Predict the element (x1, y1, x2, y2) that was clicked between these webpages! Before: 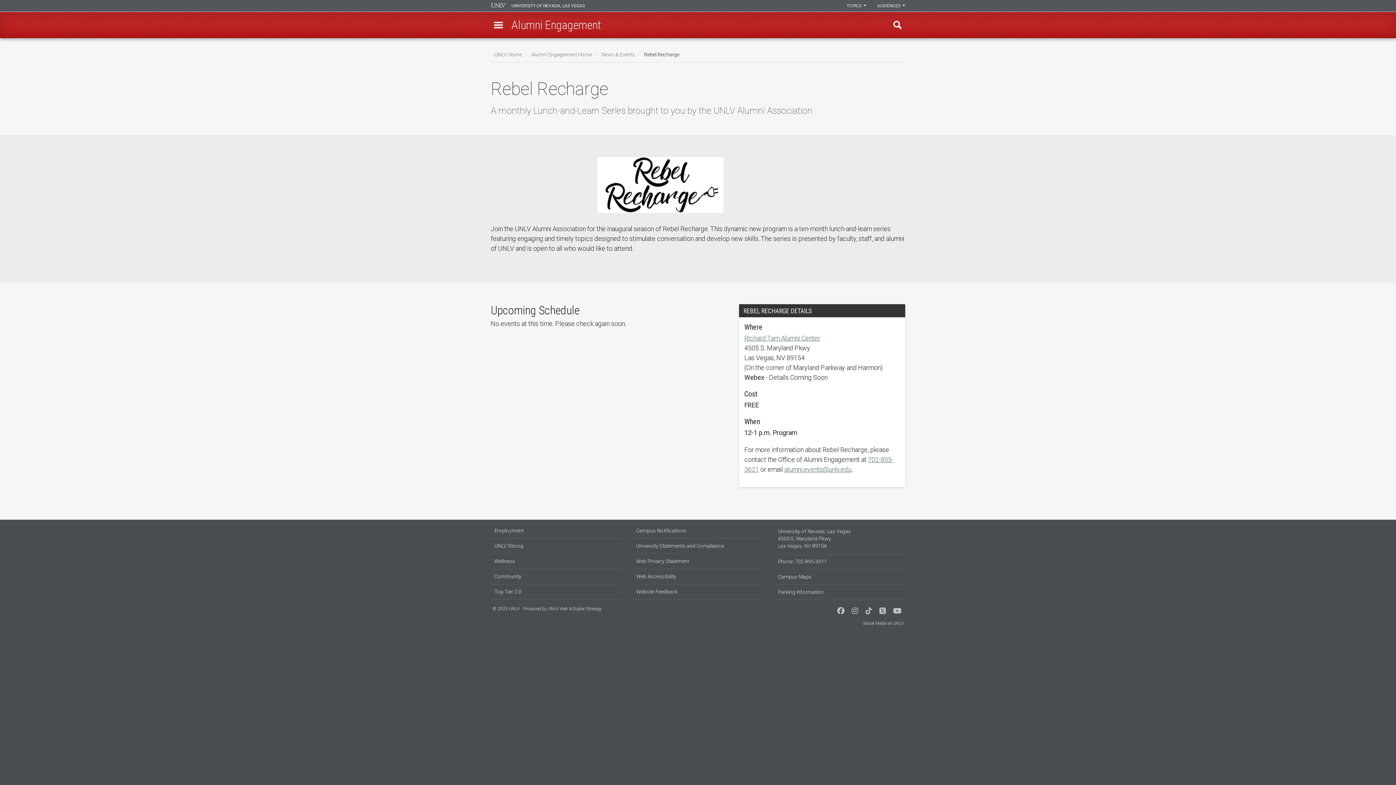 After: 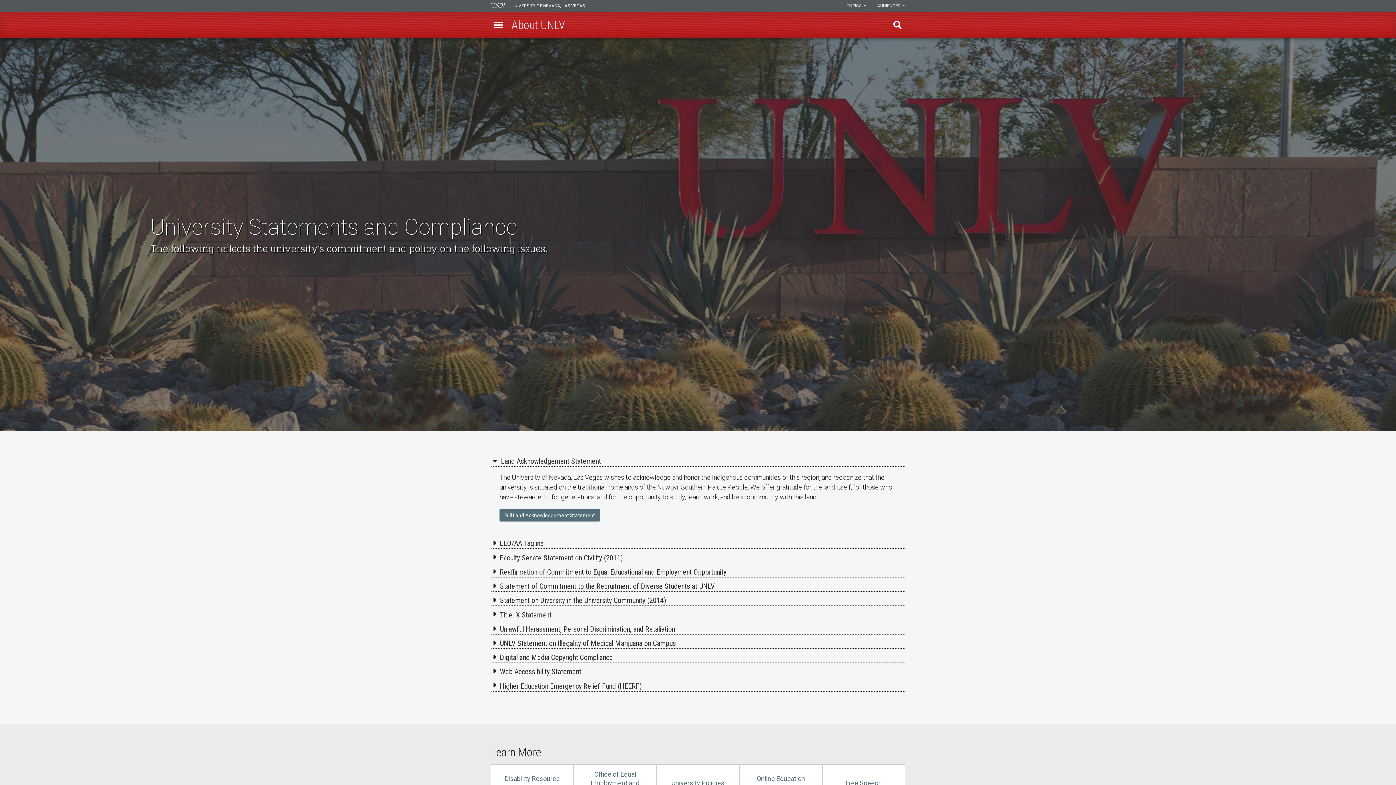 Action: bbox: (632, 538, 763, 553) label: University Statements and Compliance